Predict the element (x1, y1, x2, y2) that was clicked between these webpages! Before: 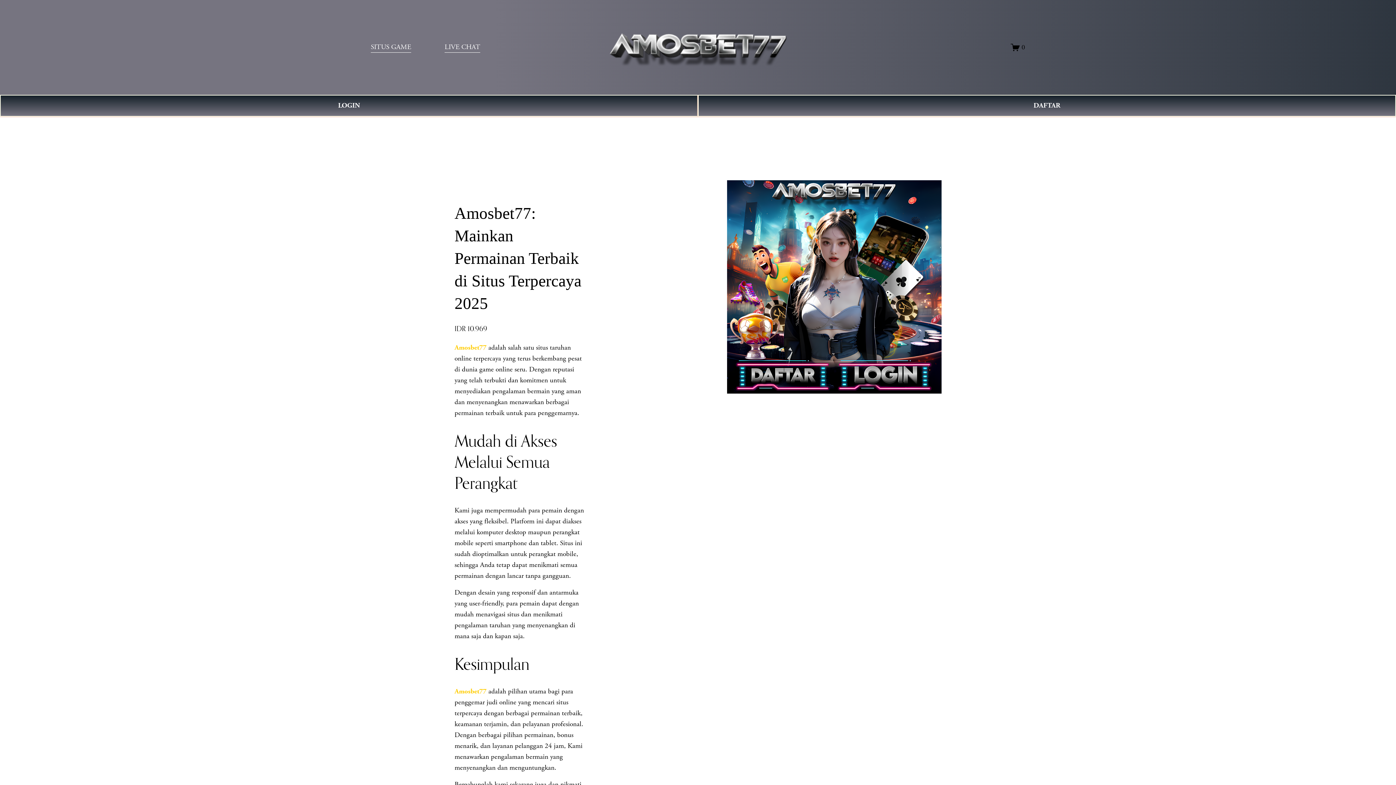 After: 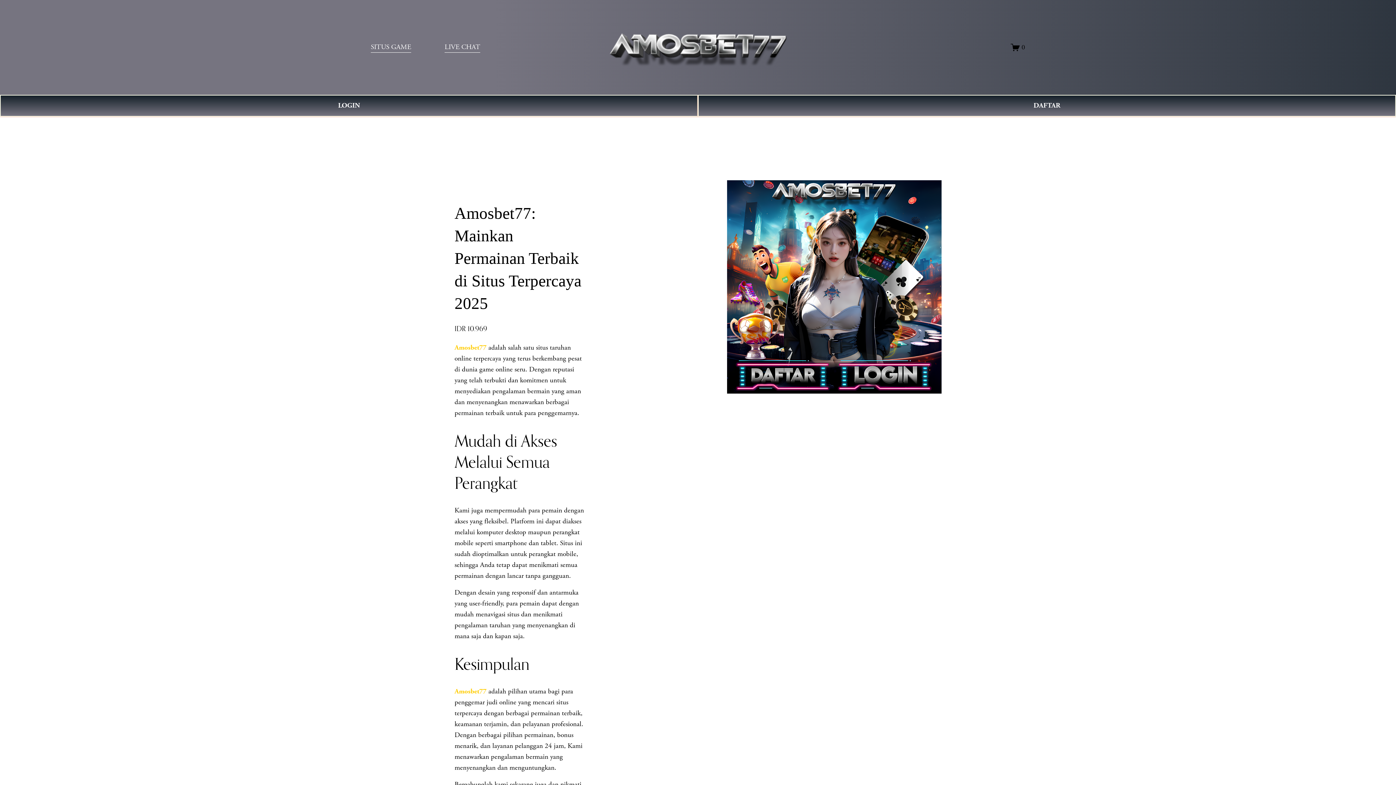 Action: bbox: (454, 343, 488, 352) label: Amosbet77 